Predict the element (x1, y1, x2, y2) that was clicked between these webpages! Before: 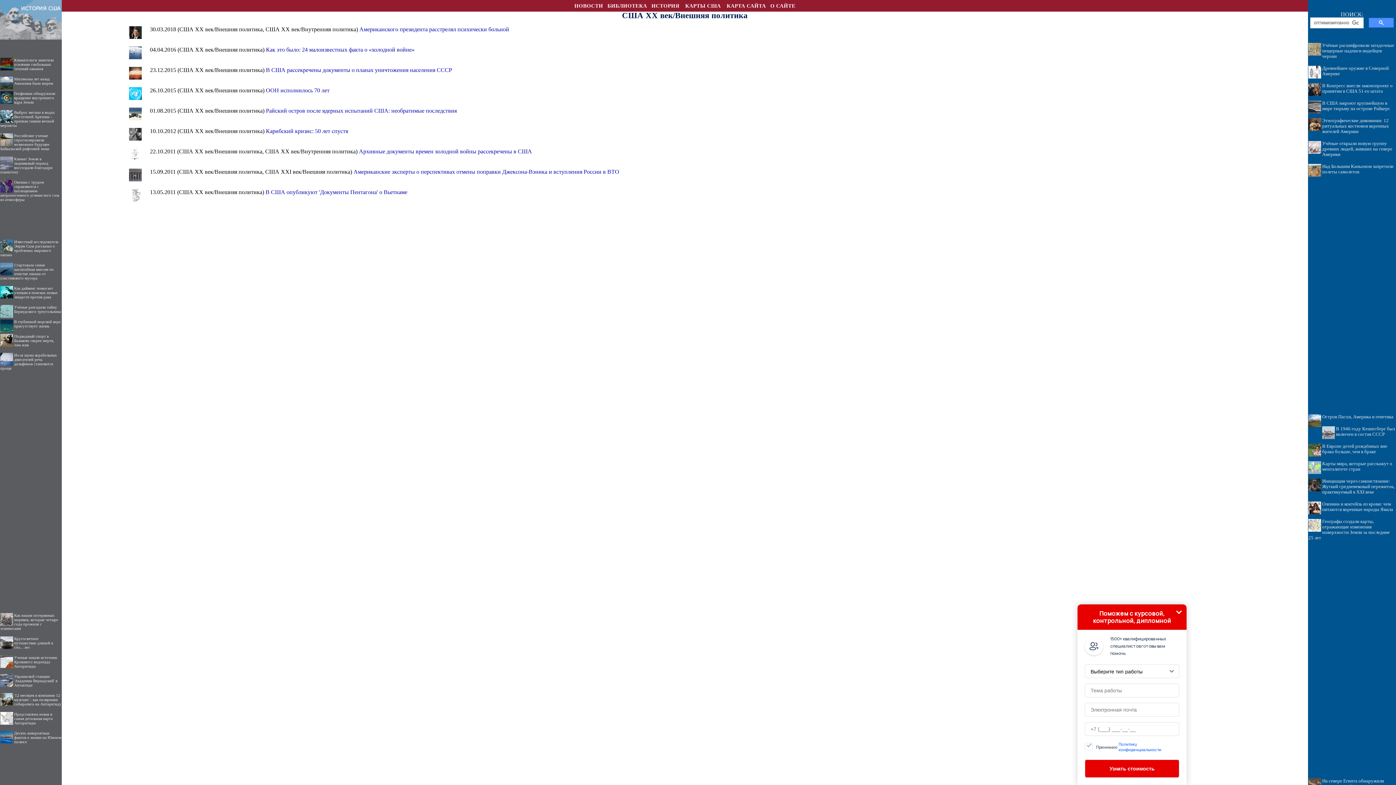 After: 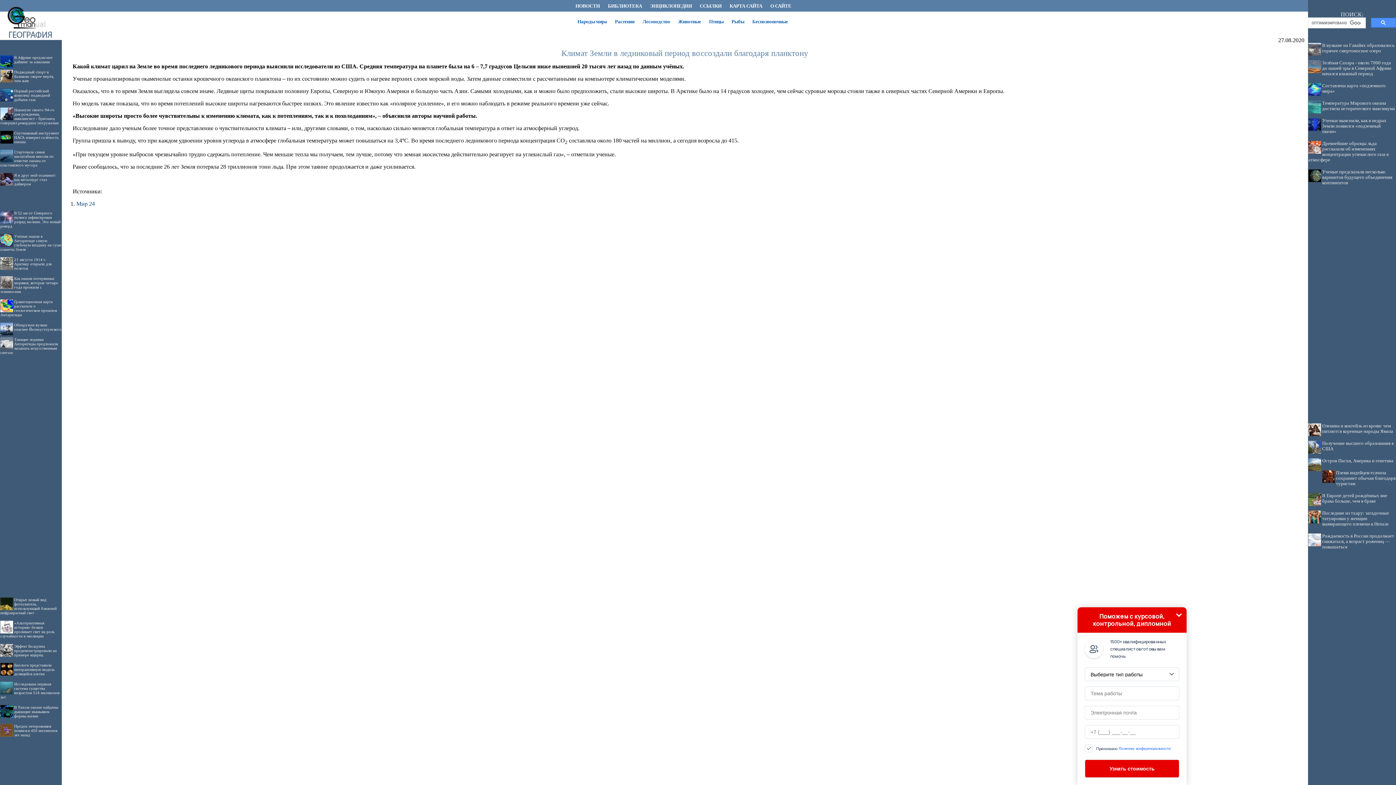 Action: bbox: (0, 156, 52, 174) label: Климат Земли в ледниковый период воссоздали благодаря планктону